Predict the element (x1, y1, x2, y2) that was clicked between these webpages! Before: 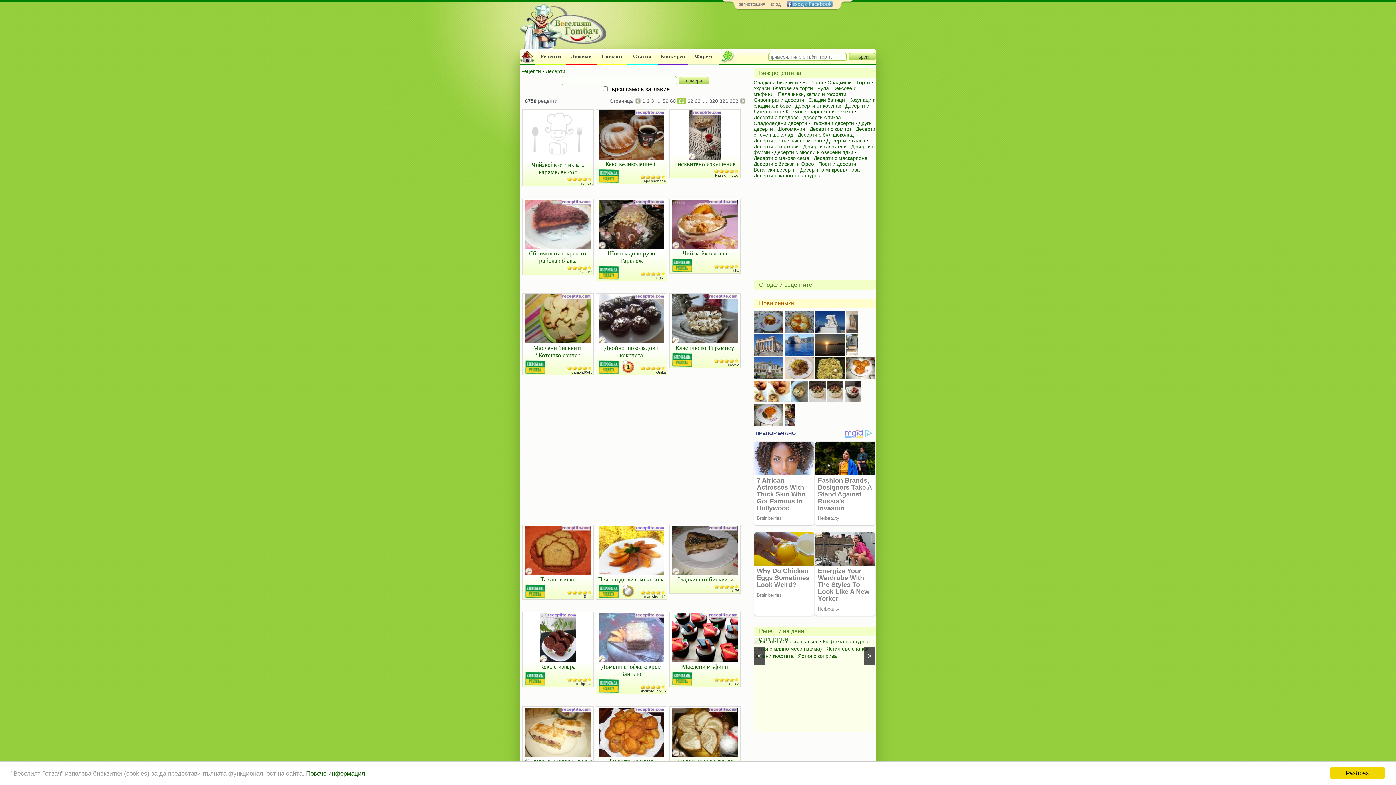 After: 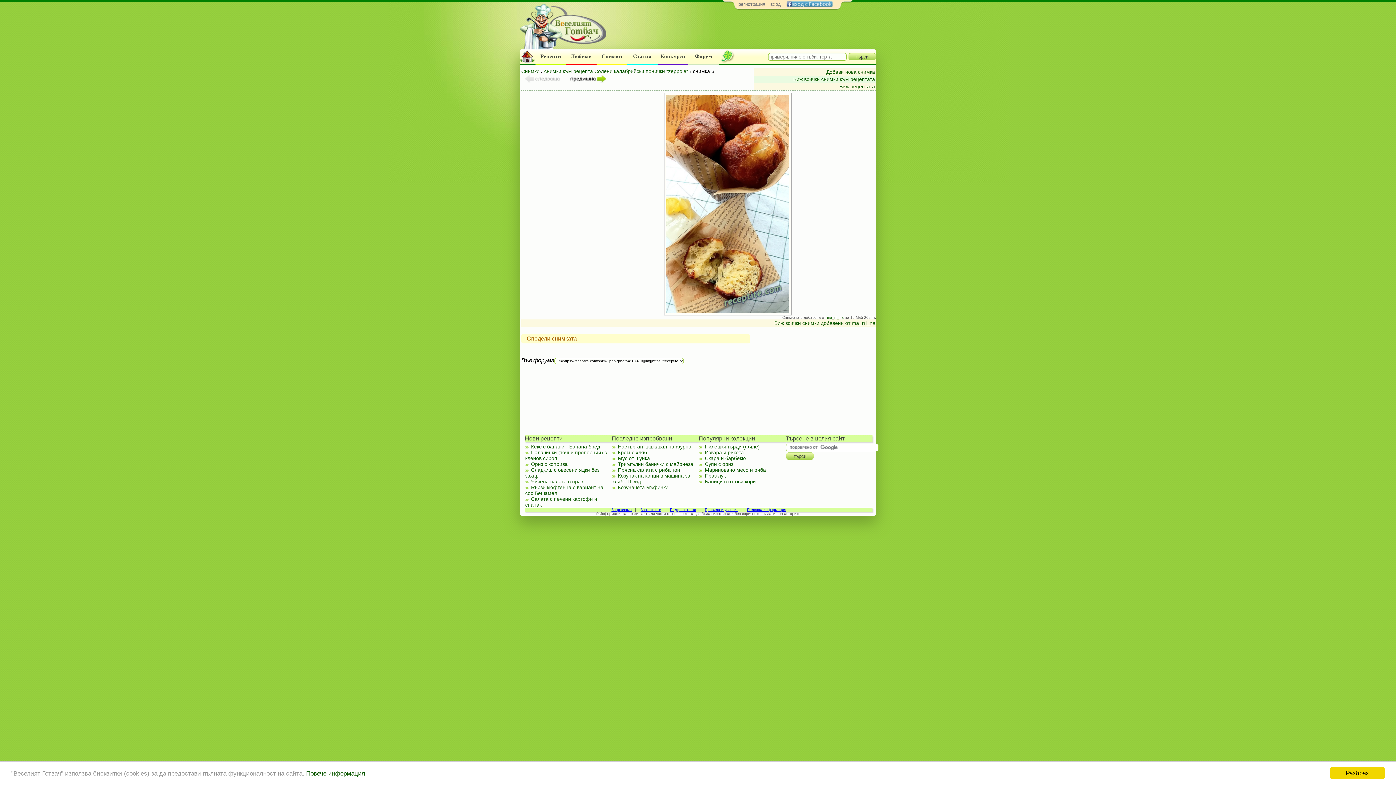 Action: bbox: (753, 398, 767, 404)